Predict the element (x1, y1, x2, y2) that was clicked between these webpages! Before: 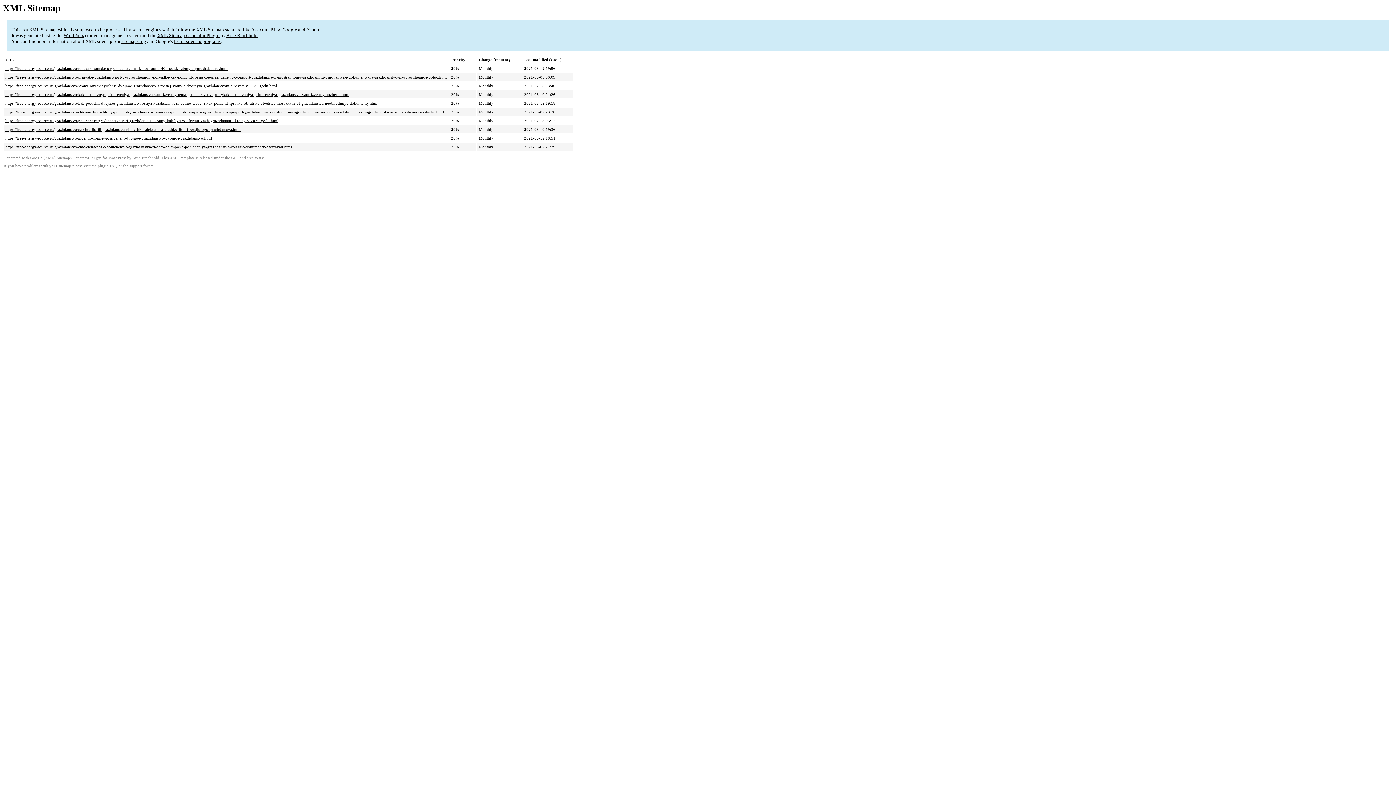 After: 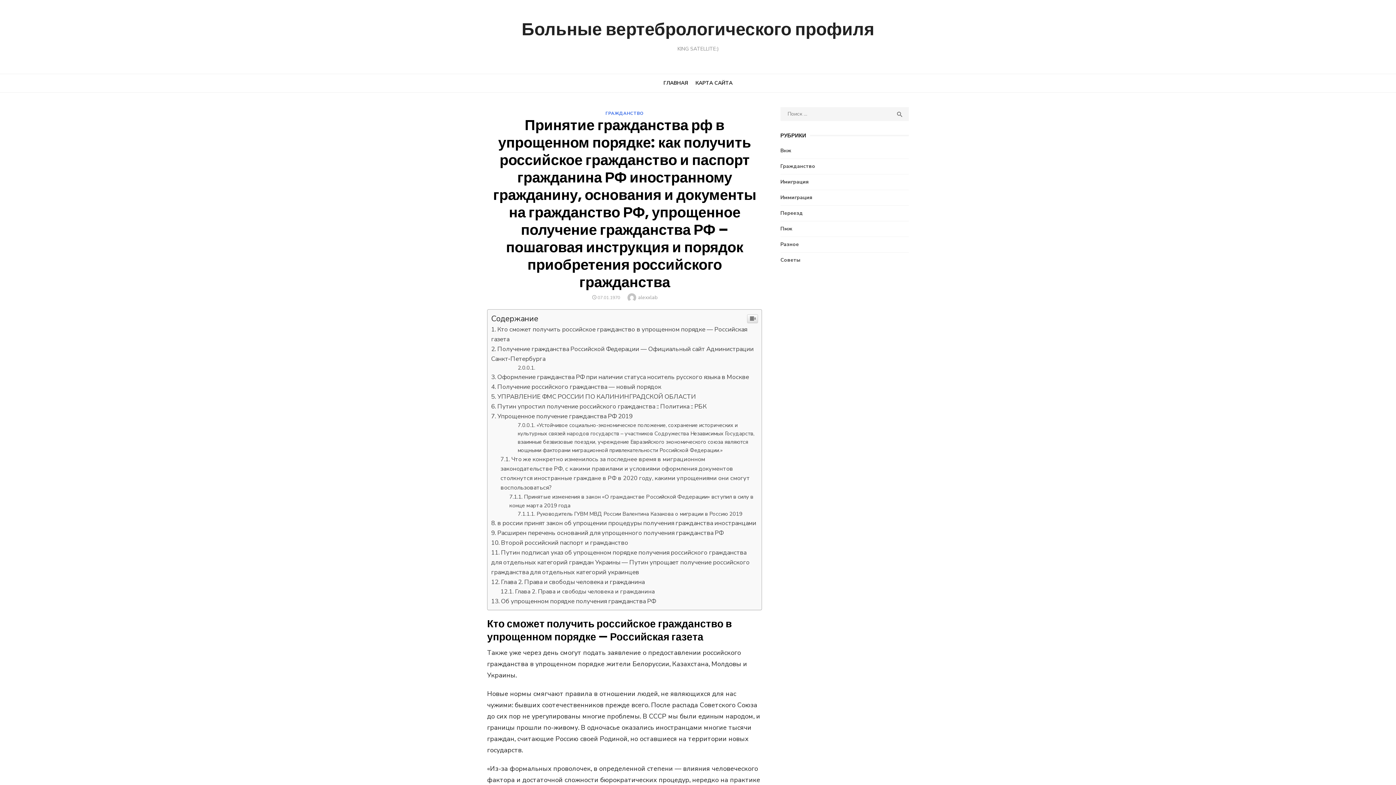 Action: bbox: (5, 75, 446, 79) label: https://free-energy-source.ru/grazhdanstvo/prinyatie-grazhdanstva-rf-v-uproshhennom-poryadke-kak-poluchit-rossijskoe-grazhdanstvo-i-pasport-grazhdanina-rf-inostrannomu-grazhdaninu-osnovaniya-i-dokumenty-na-grazhdanstvo-rf-uproshhennoe-poluc.html